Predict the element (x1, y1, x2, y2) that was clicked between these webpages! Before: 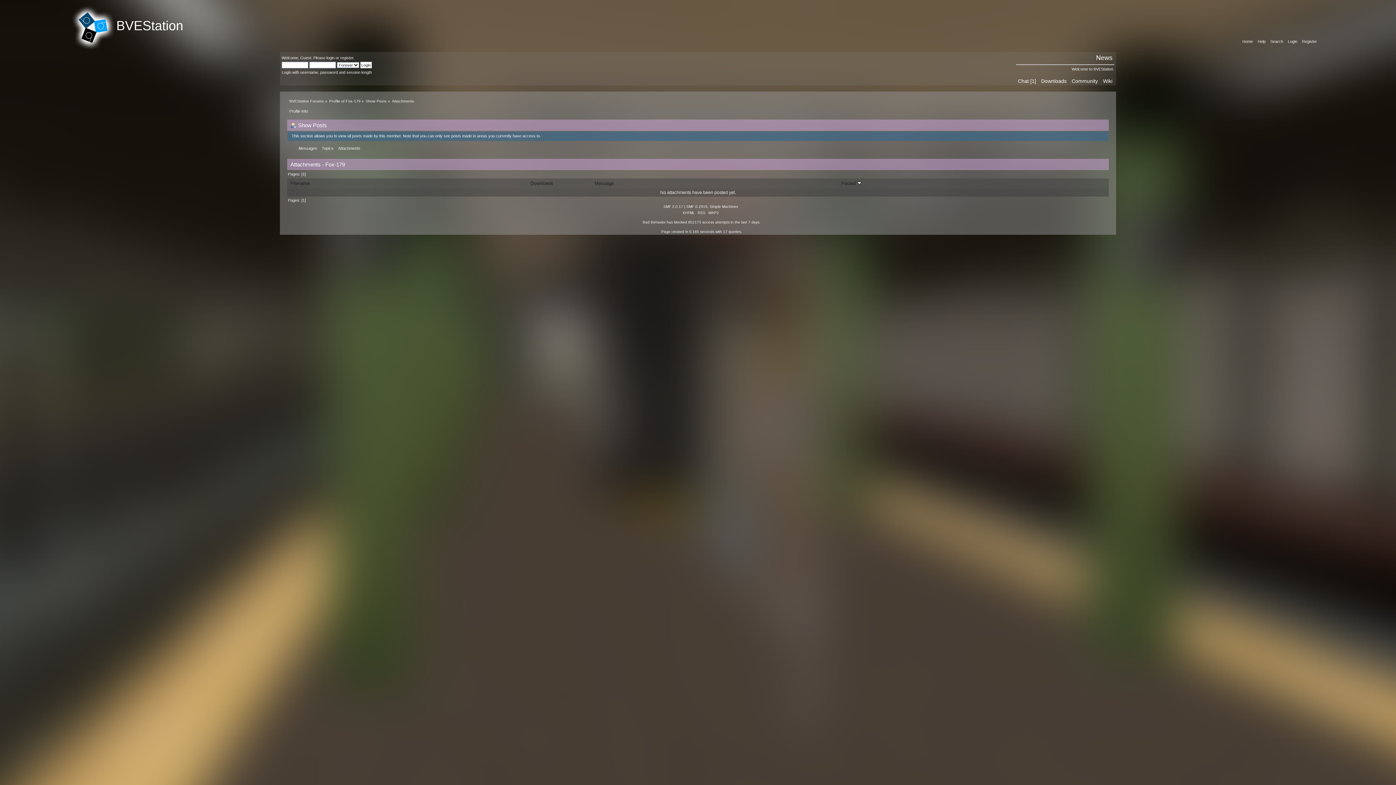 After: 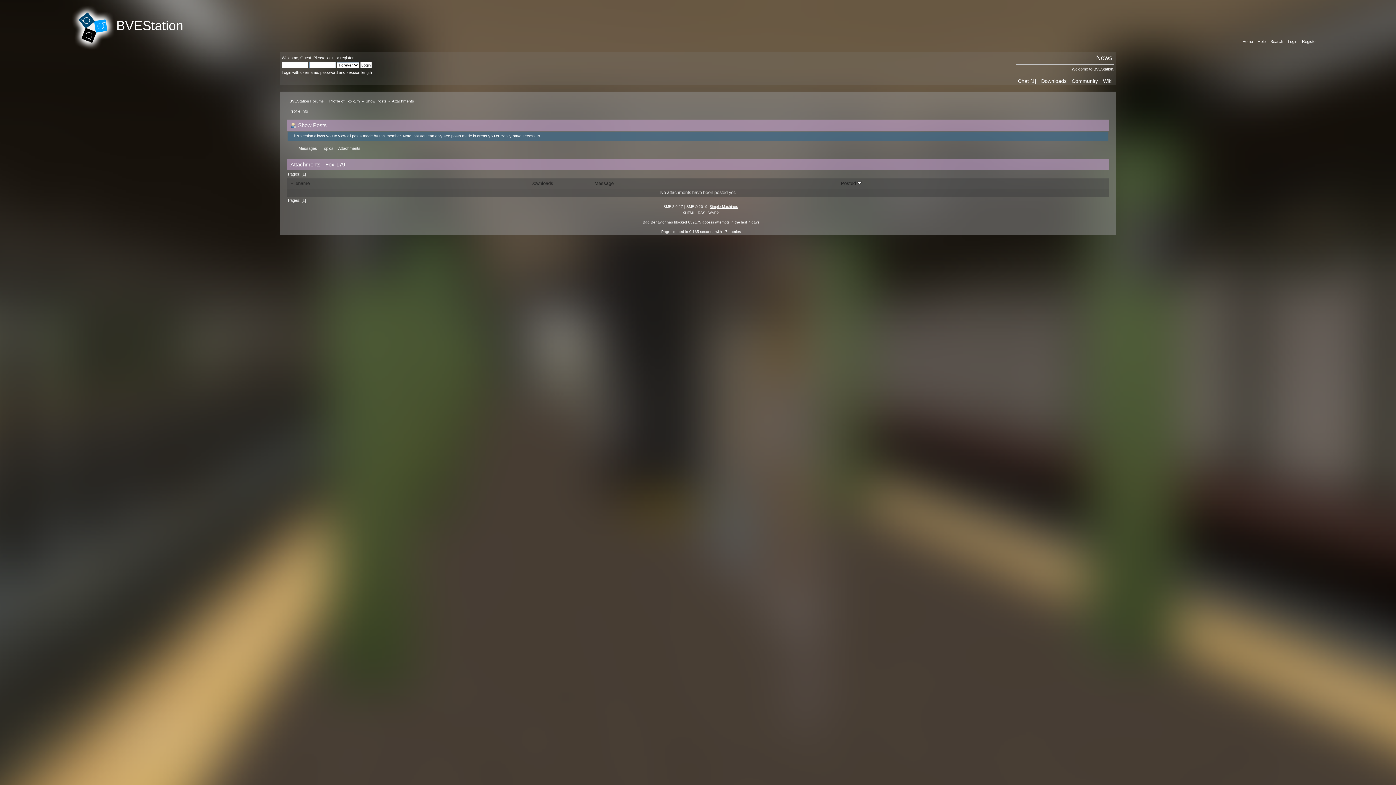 Action: label: Simple Machines bbox: (709, 204, 738, 208)